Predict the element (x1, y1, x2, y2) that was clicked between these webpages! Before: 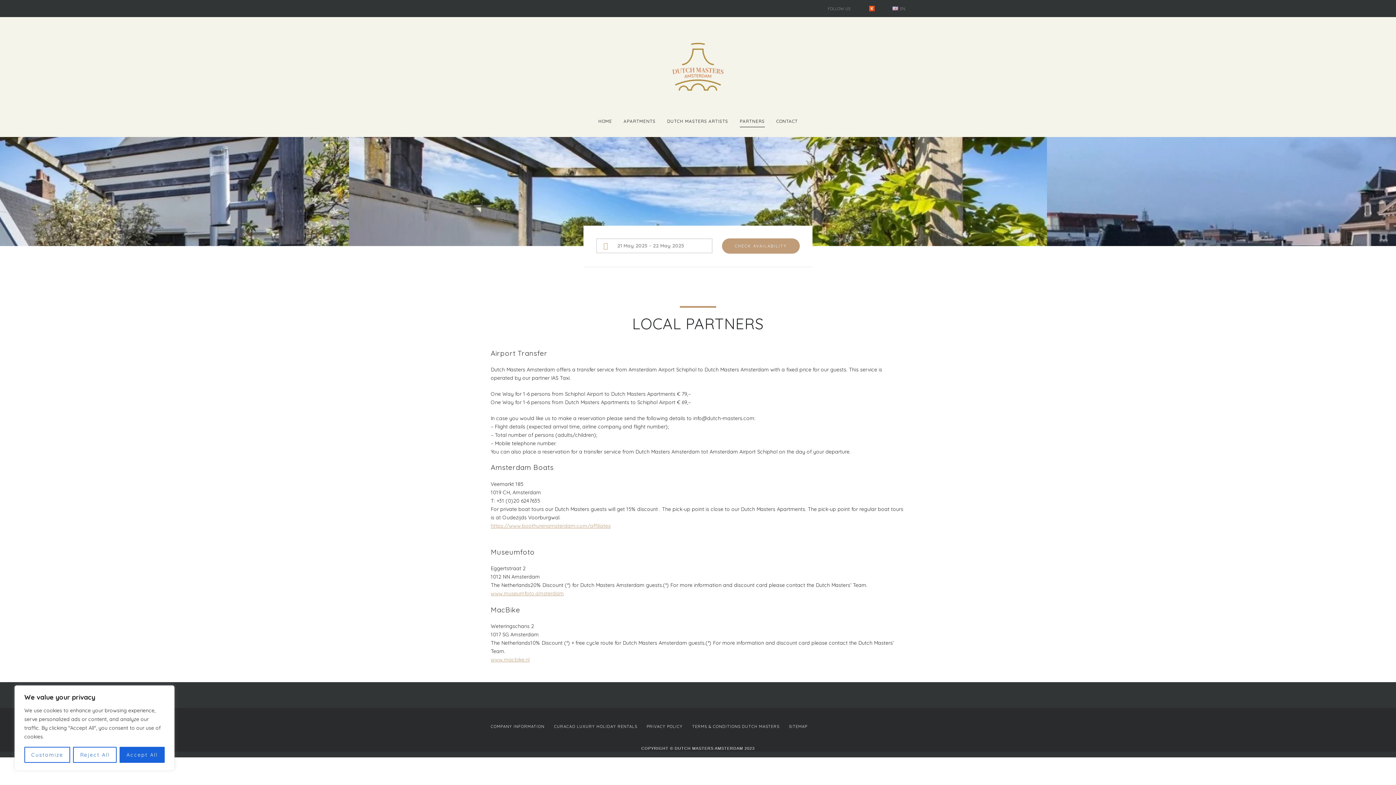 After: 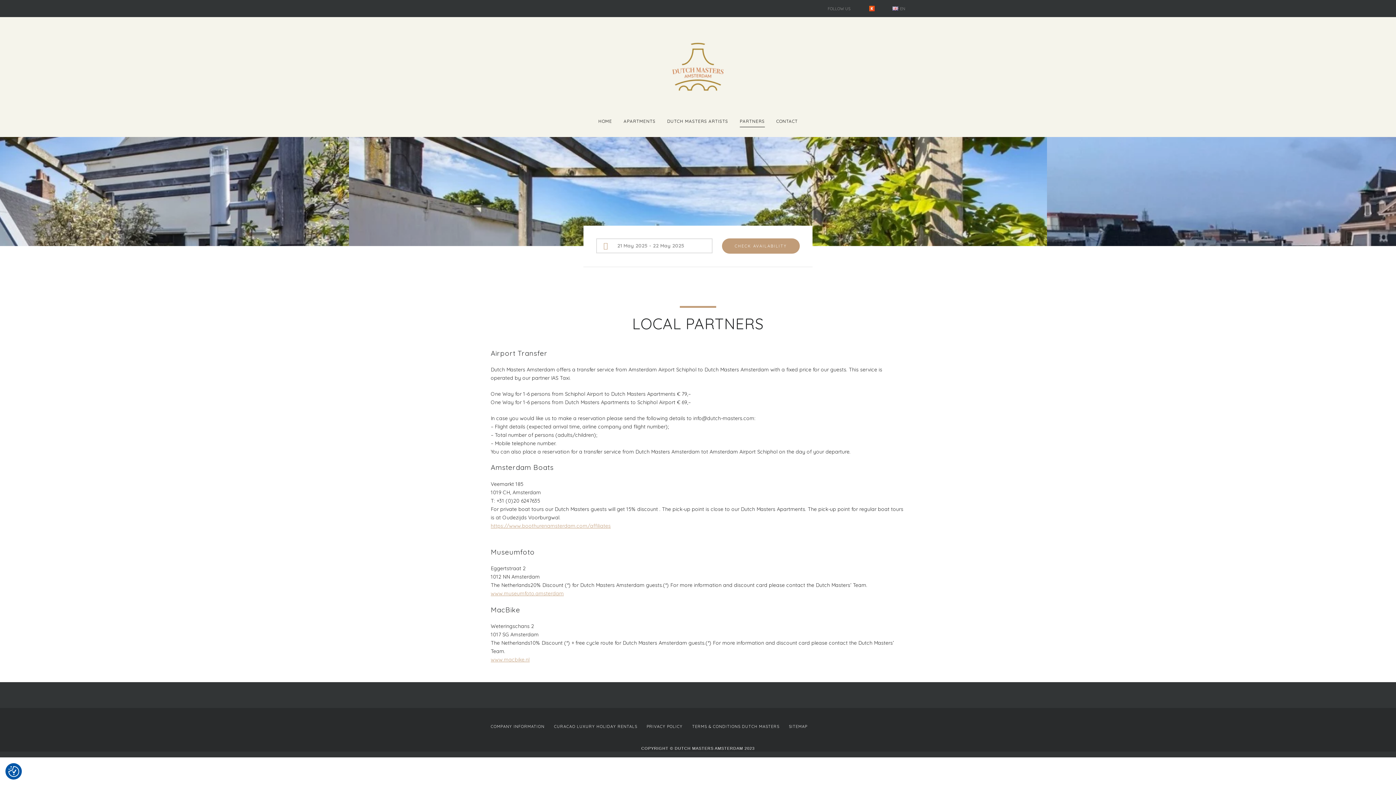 Action: bbox: (119, 747, 164, 763) label: Accept All